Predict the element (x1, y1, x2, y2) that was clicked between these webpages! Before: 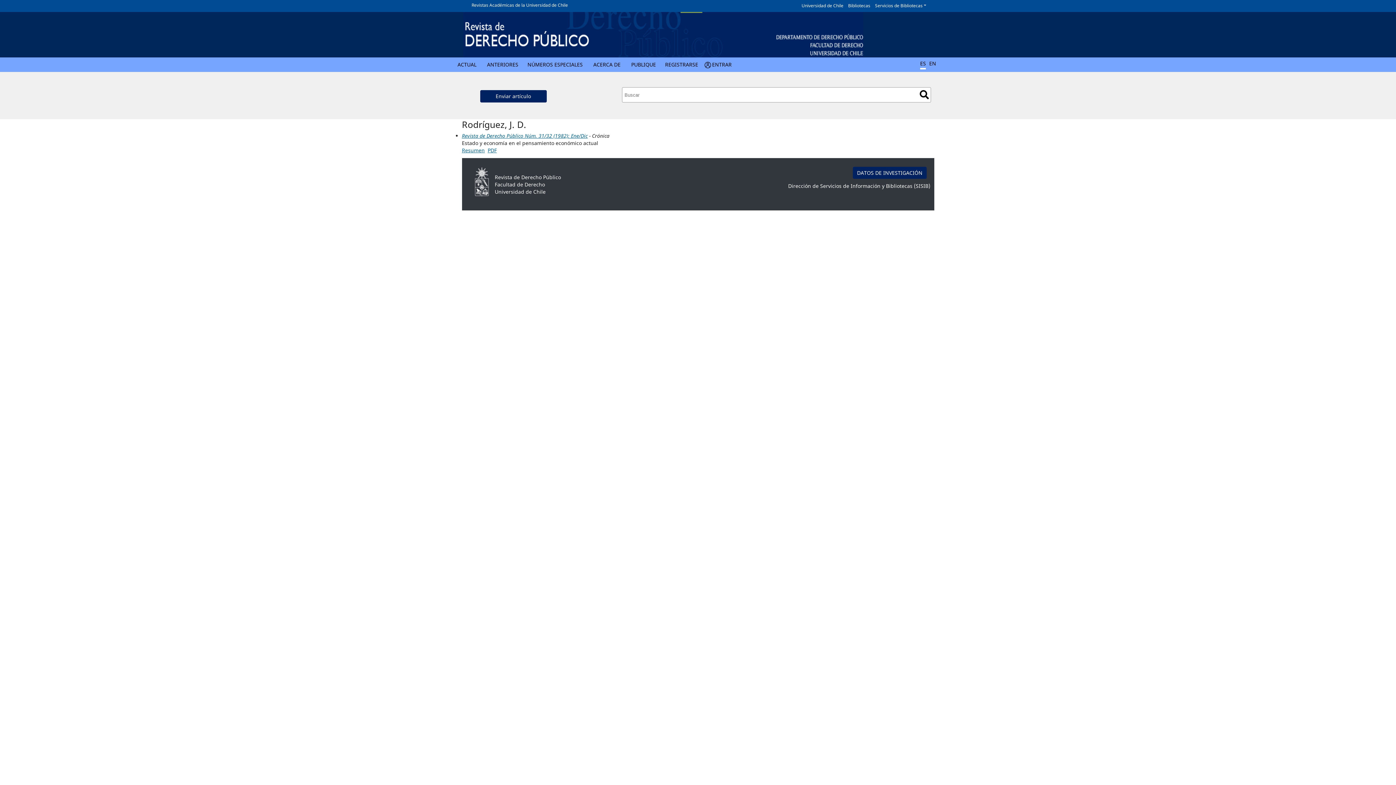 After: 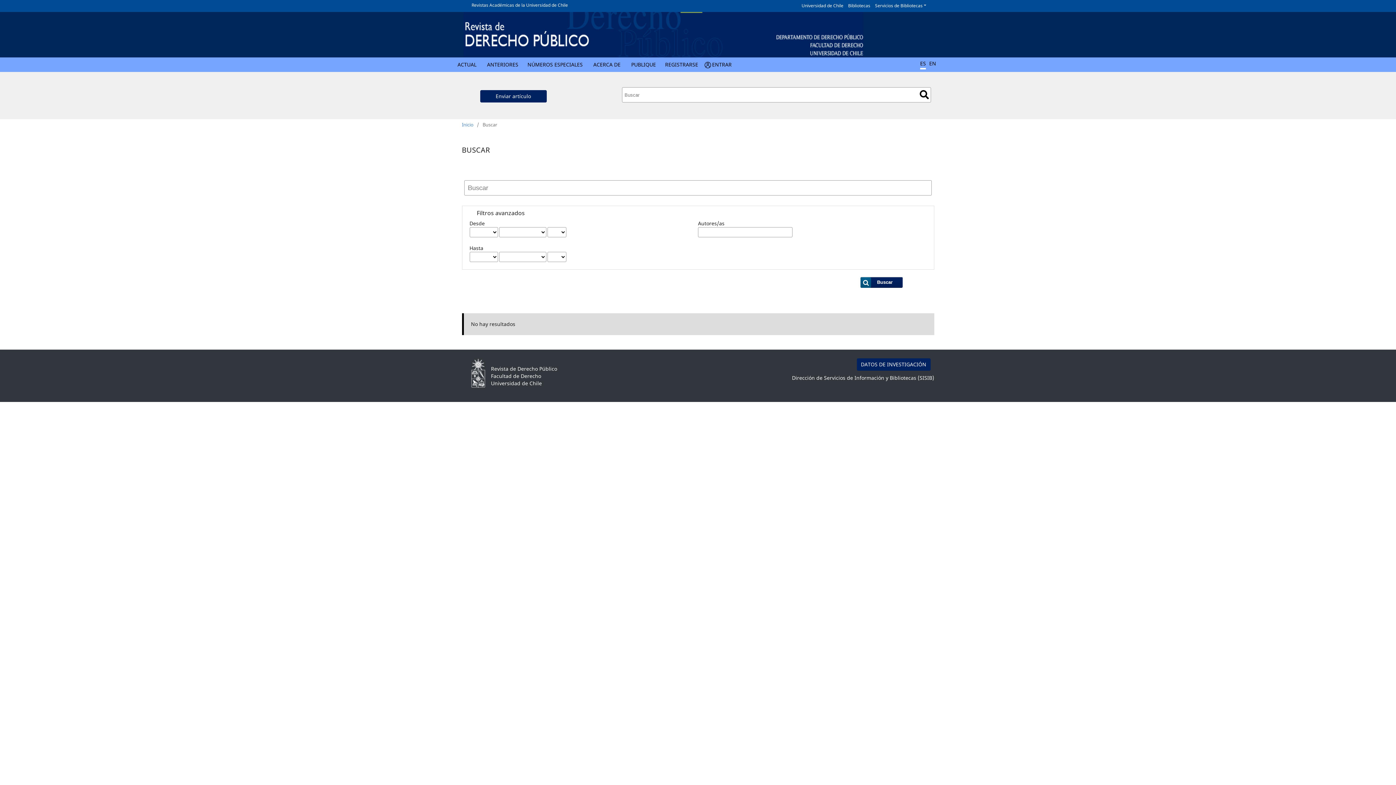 Action: bbox: (919, 90, 929, 99) label: Buscar